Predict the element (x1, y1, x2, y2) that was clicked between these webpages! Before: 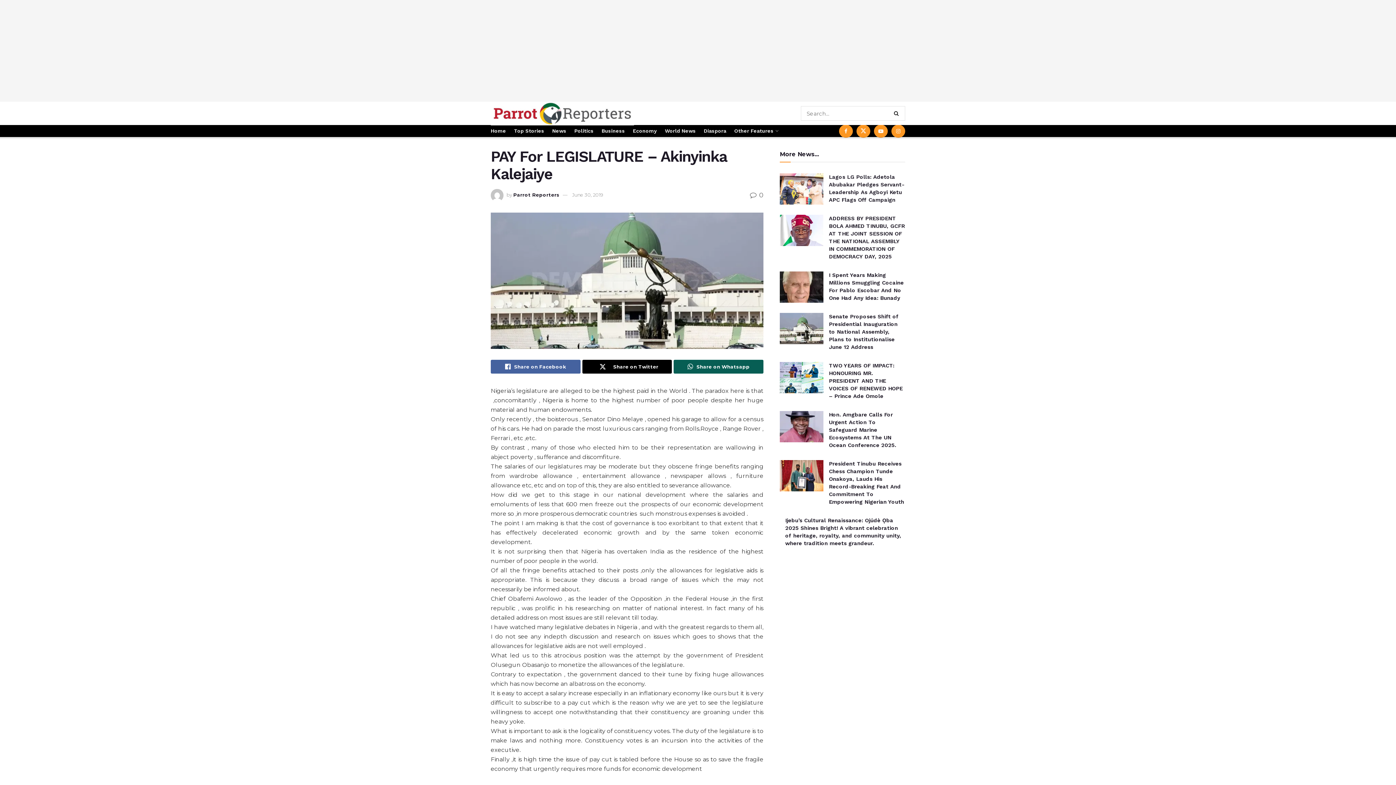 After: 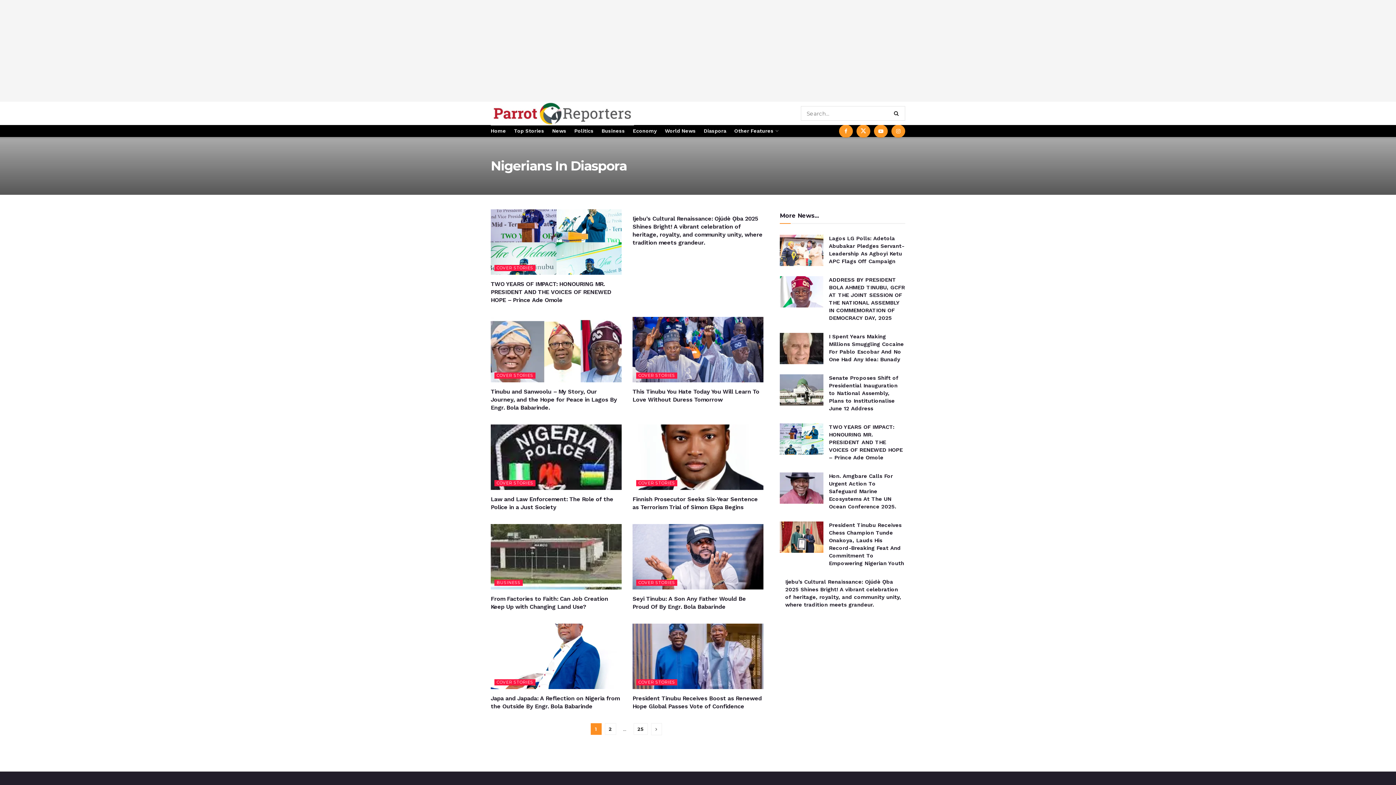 Action: bbox: (704, 125, 726, 137) label: Diaspora